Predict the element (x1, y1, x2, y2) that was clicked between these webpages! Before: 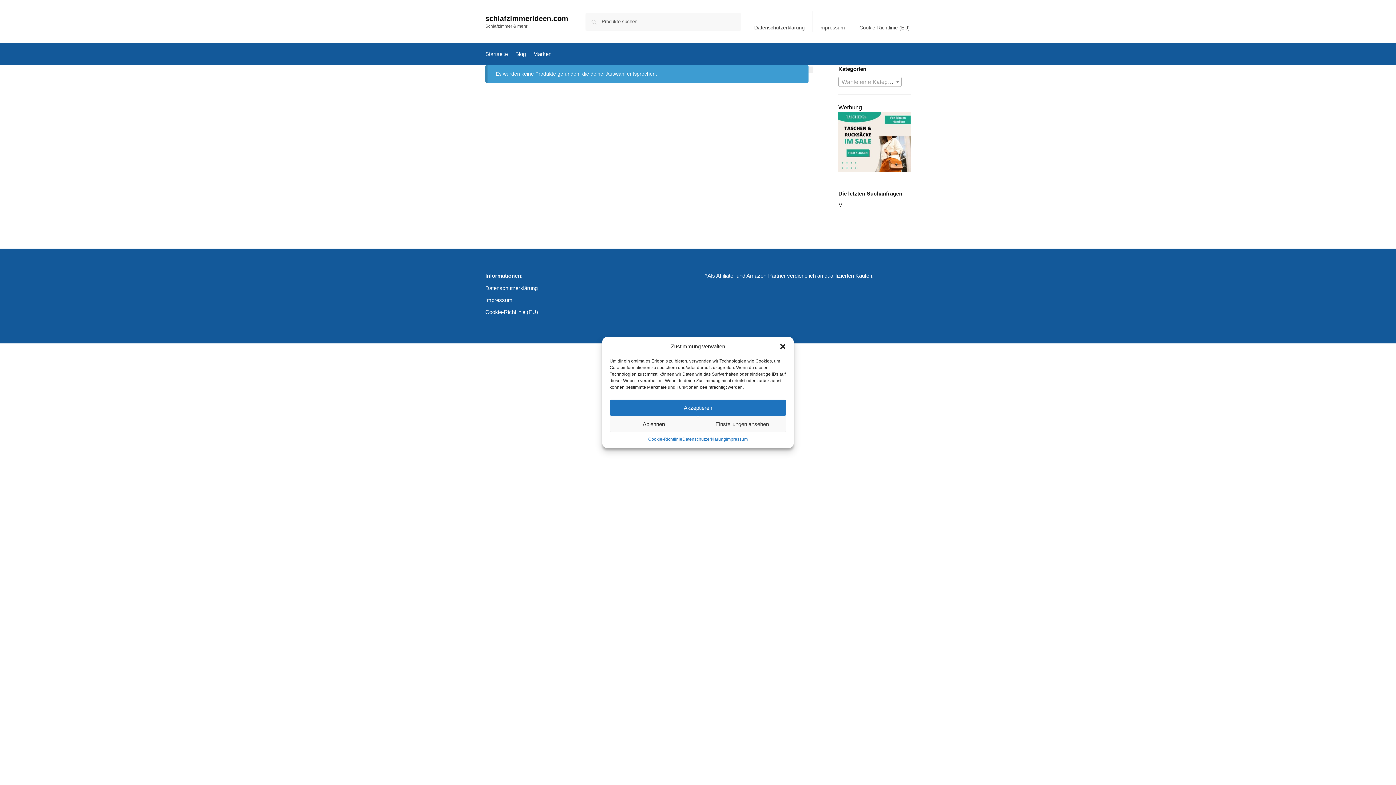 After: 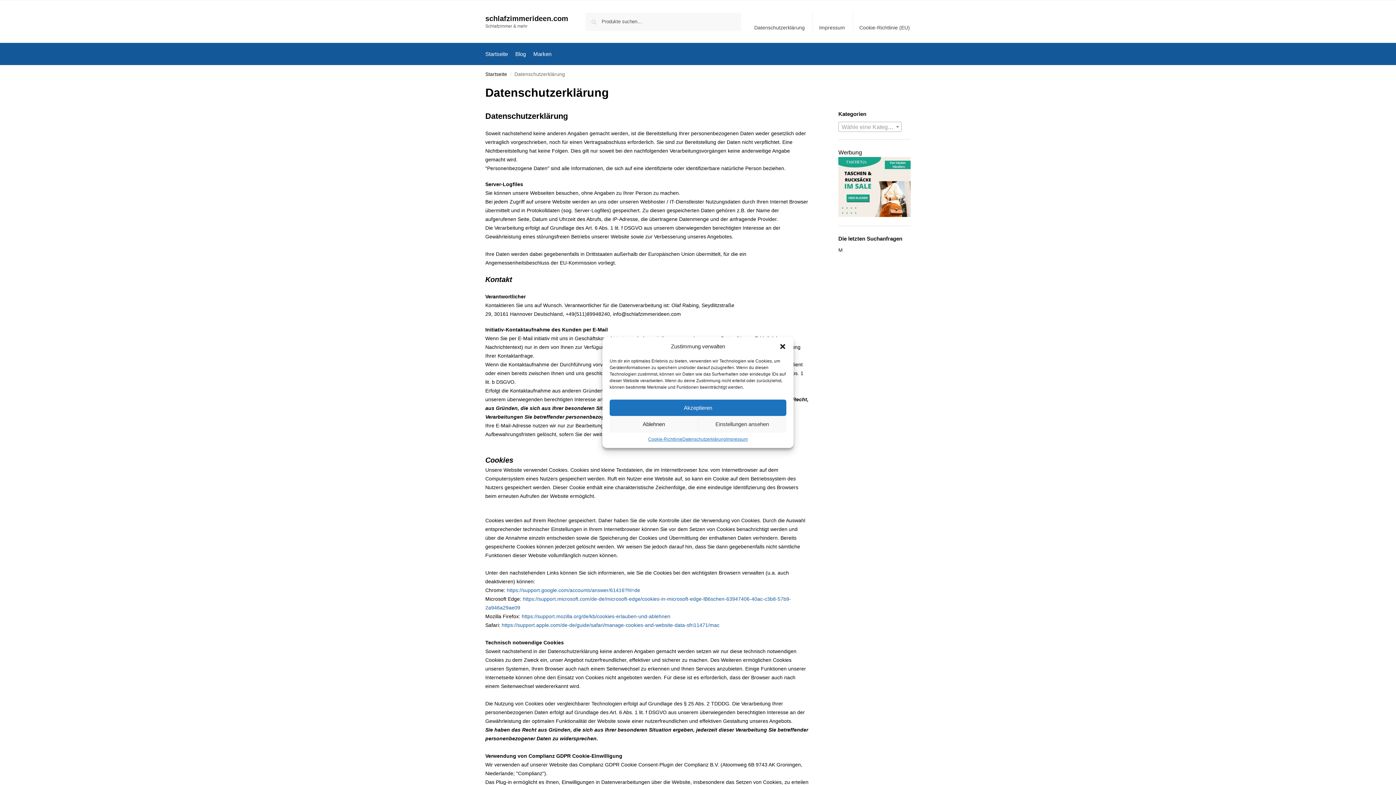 Action: bbox: (485, 284, 537, 292) label: Datenschutzerklärung